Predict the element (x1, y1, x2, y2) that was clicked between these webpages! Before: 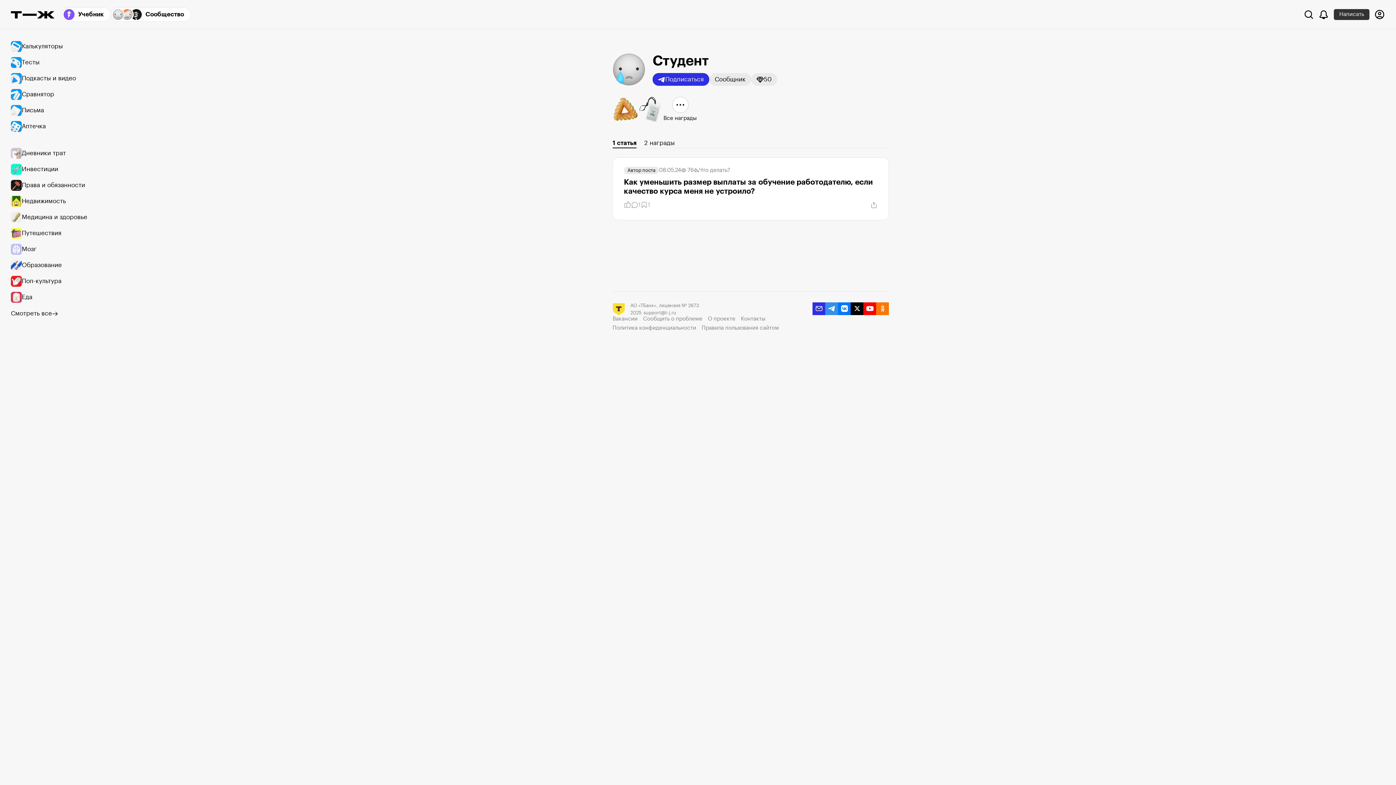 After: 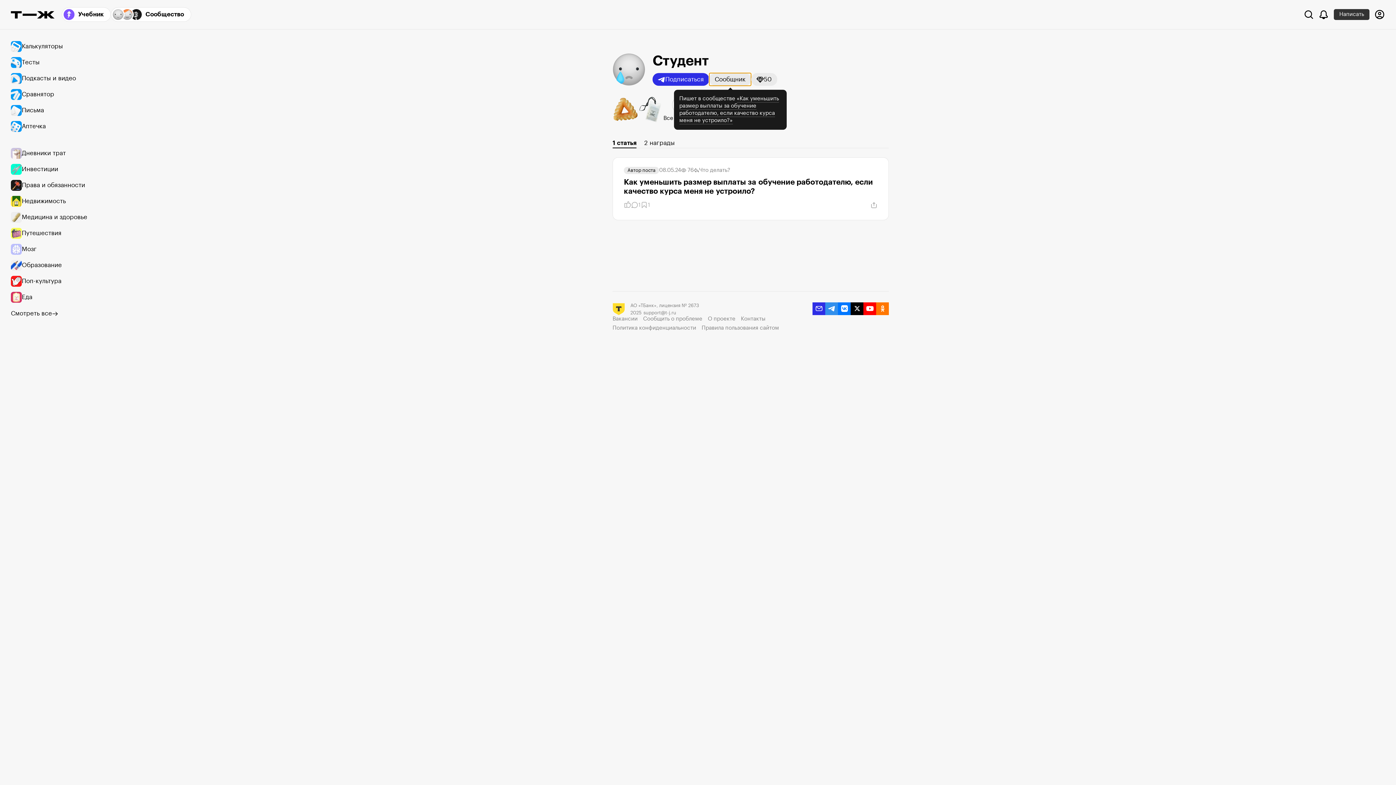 Action: bbox: (709, 73, 751, 85) label: Сообщник